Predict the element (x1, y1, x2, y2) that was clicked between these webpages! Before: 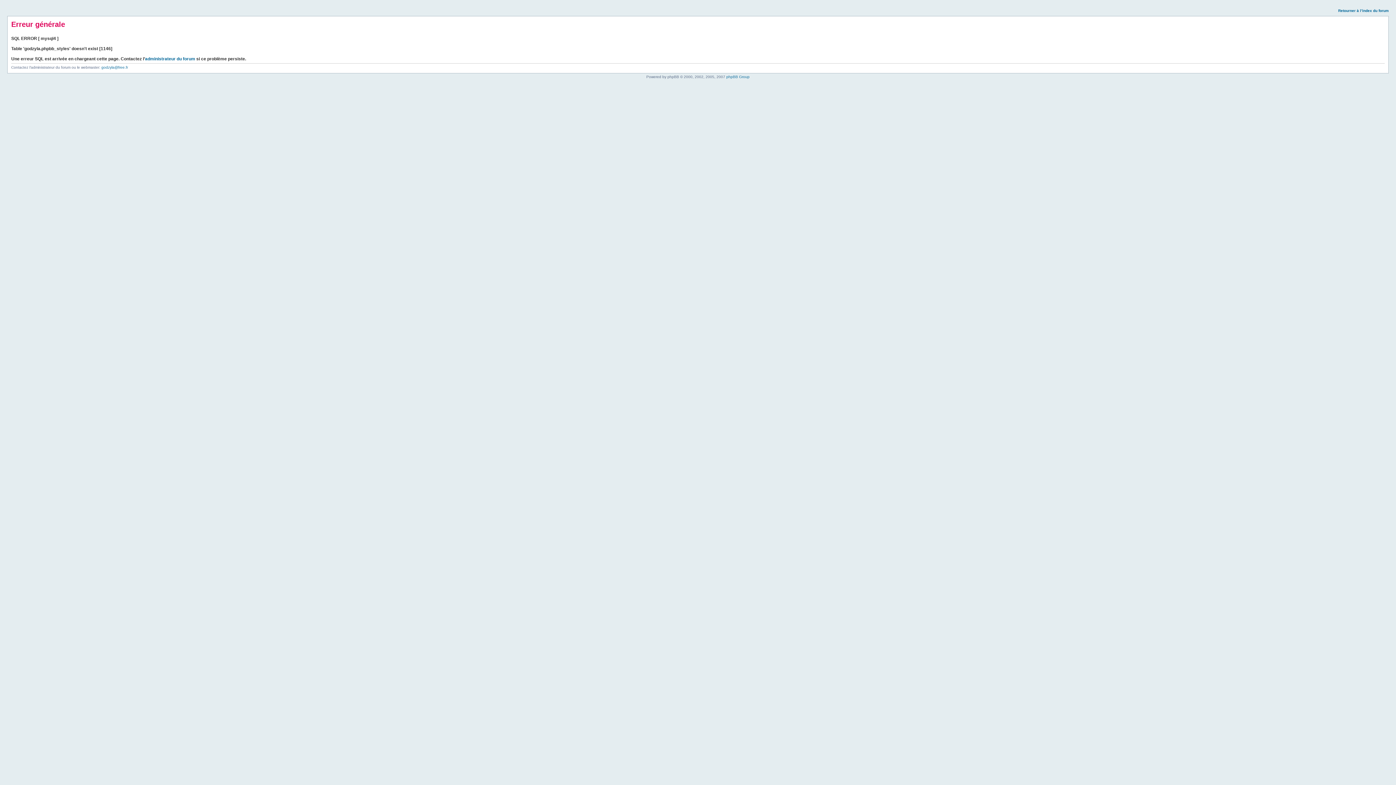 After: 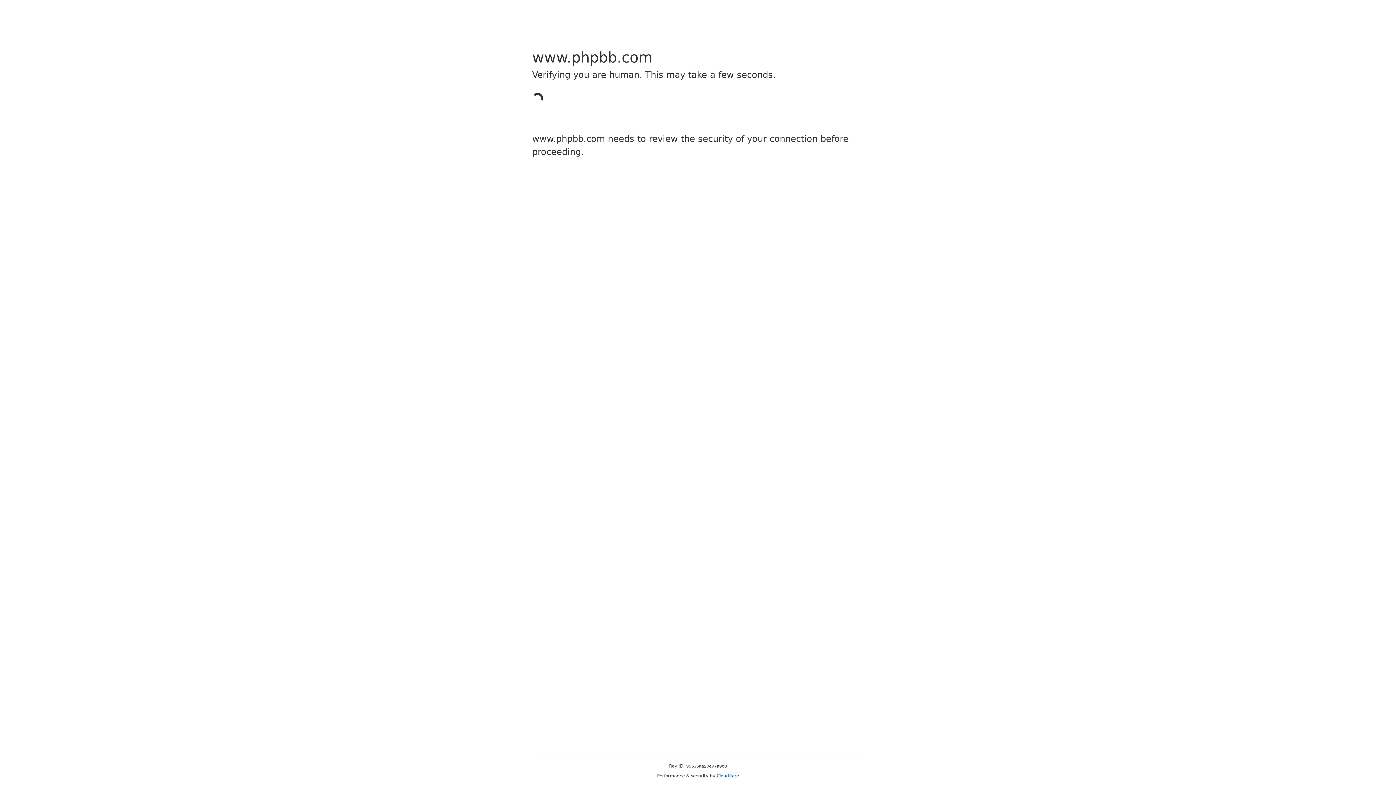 Action: bbox: (726, 74, 749, 78) label: phpBB Group